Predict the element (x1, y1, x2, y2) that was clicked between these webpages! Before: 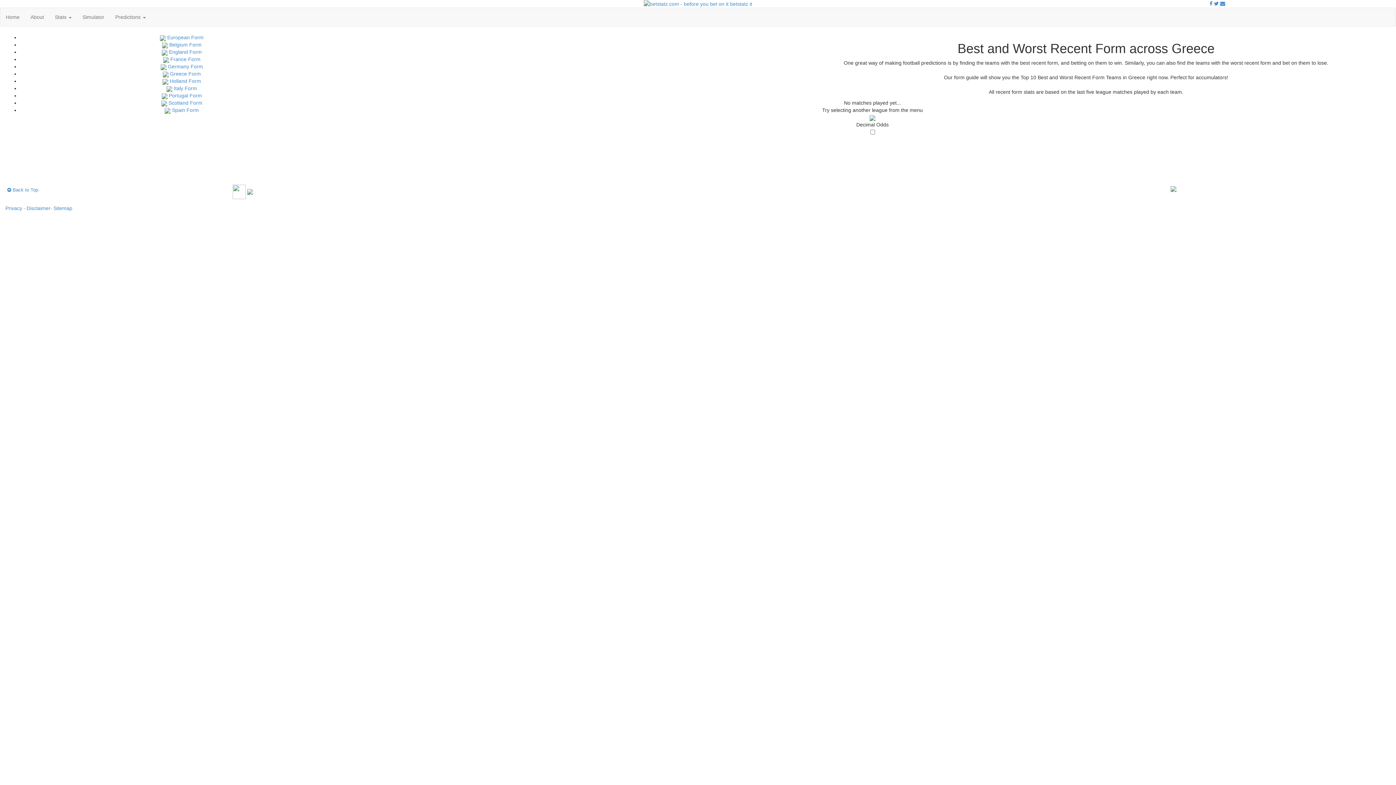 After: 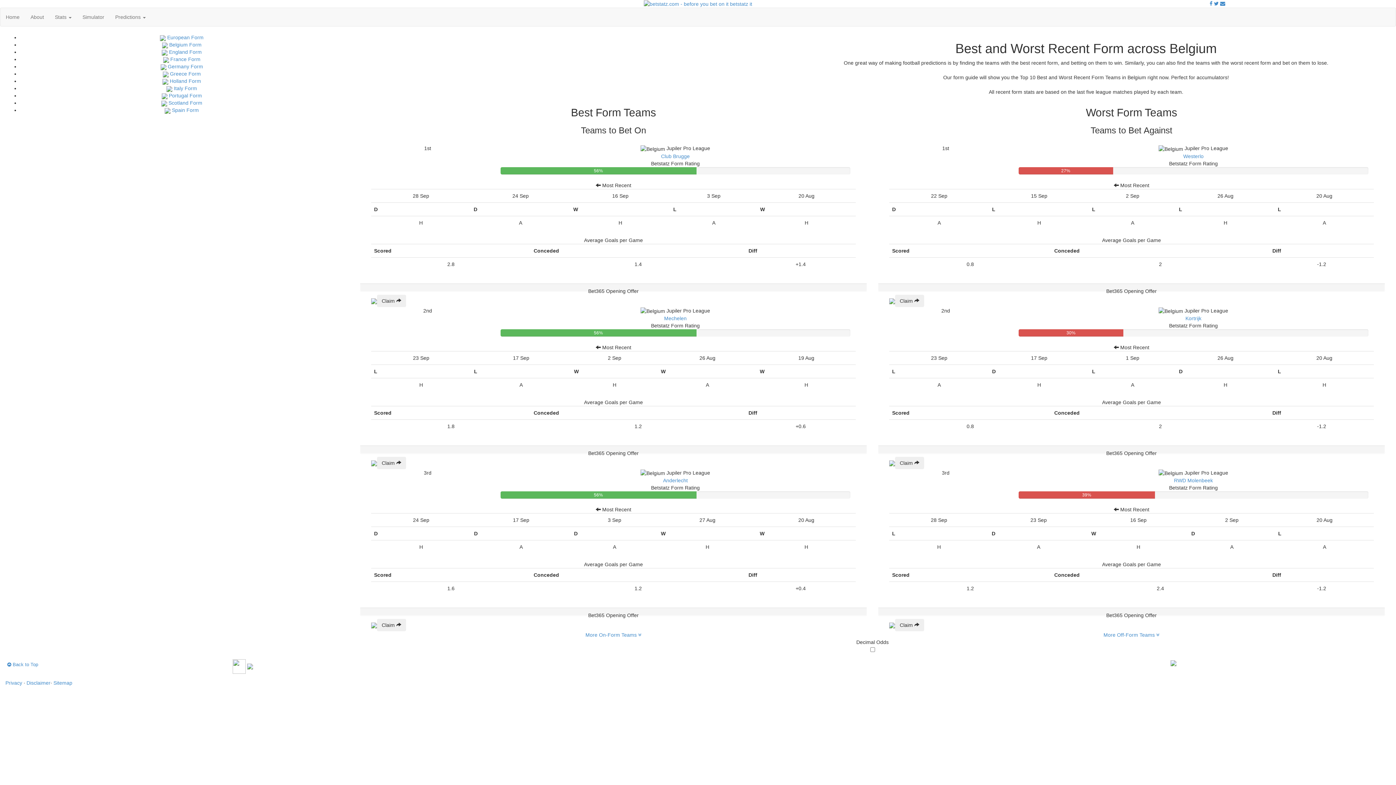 Action: label:  Belgium Form bbox: (162, 41, 201, 47)